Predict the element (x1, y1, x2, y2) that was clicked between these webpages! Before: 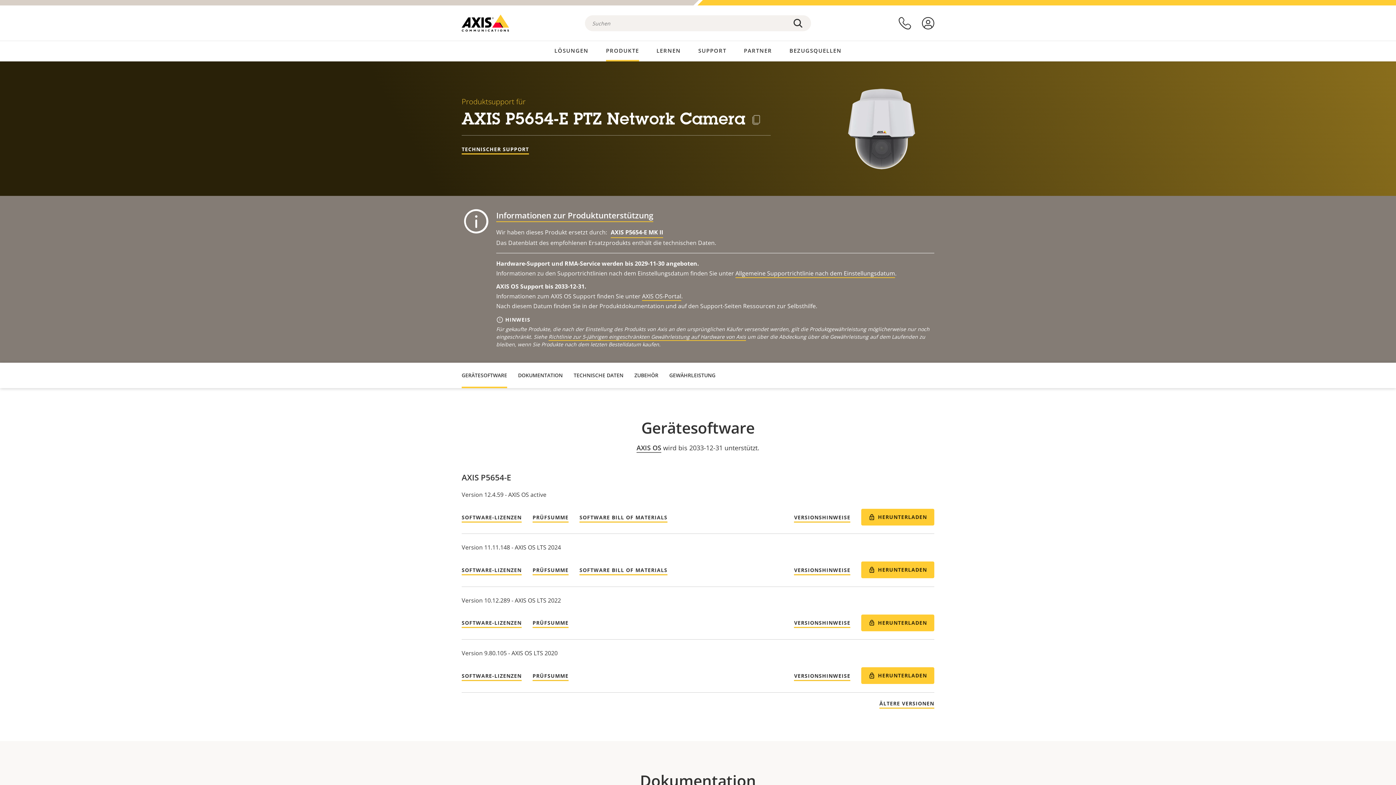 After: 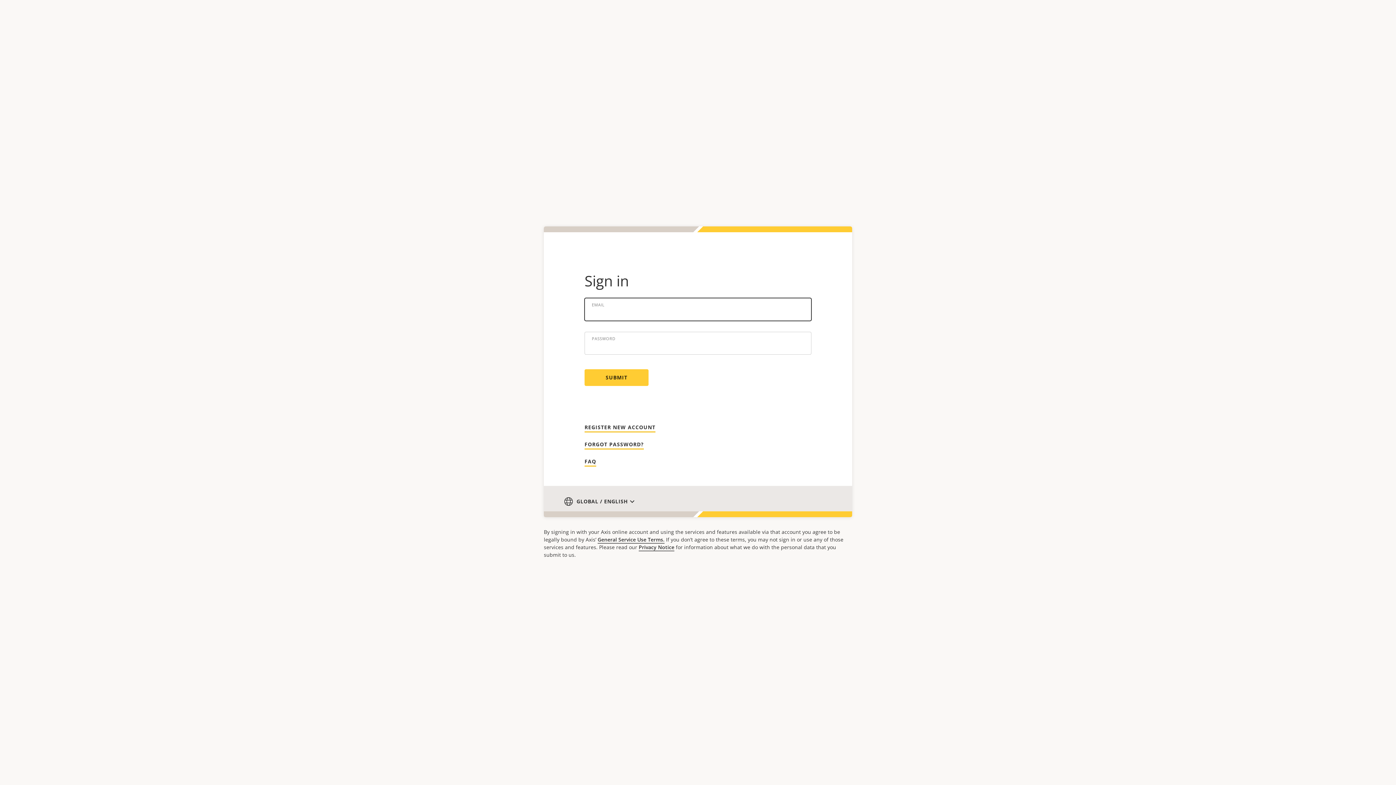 Action: label: HERUNTERLADEN bbox: (861, 614, 934, 631)